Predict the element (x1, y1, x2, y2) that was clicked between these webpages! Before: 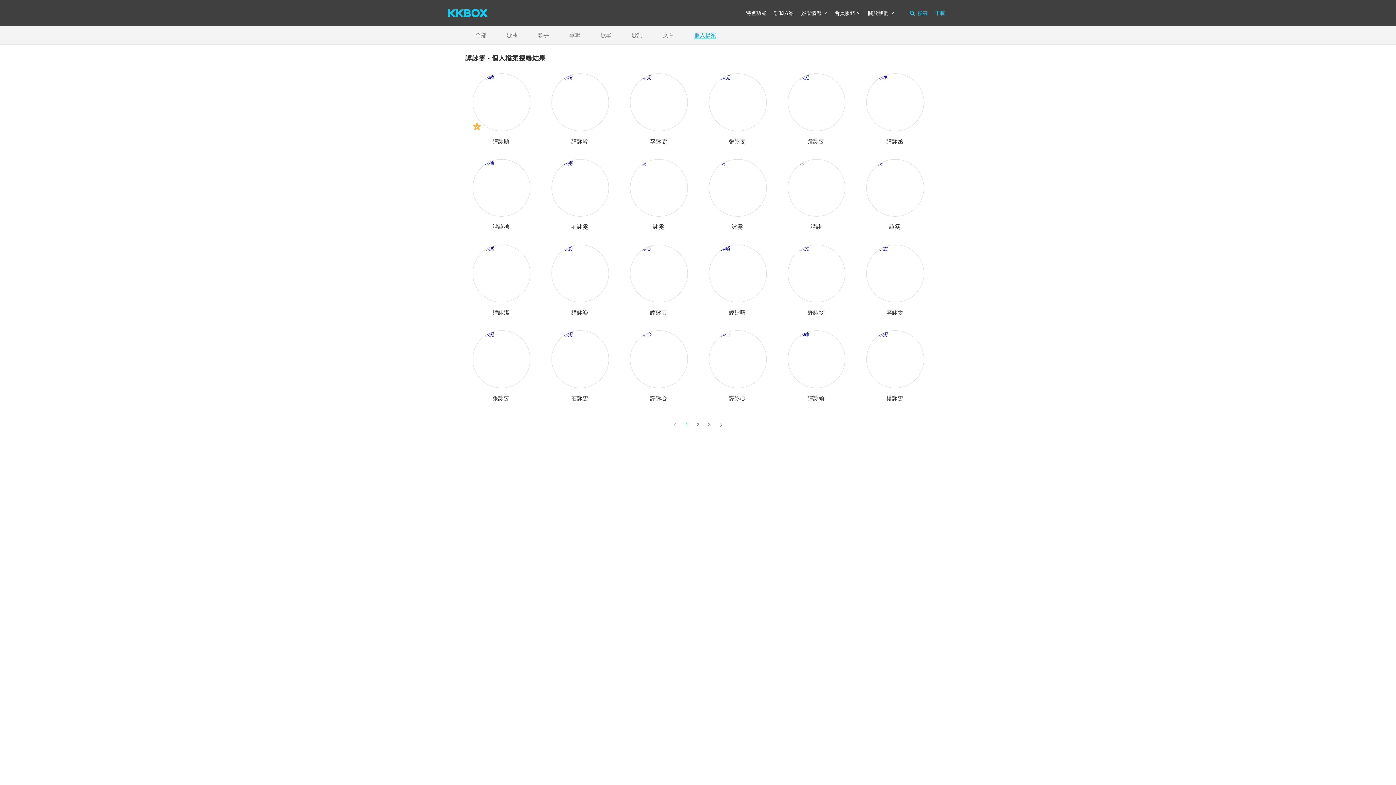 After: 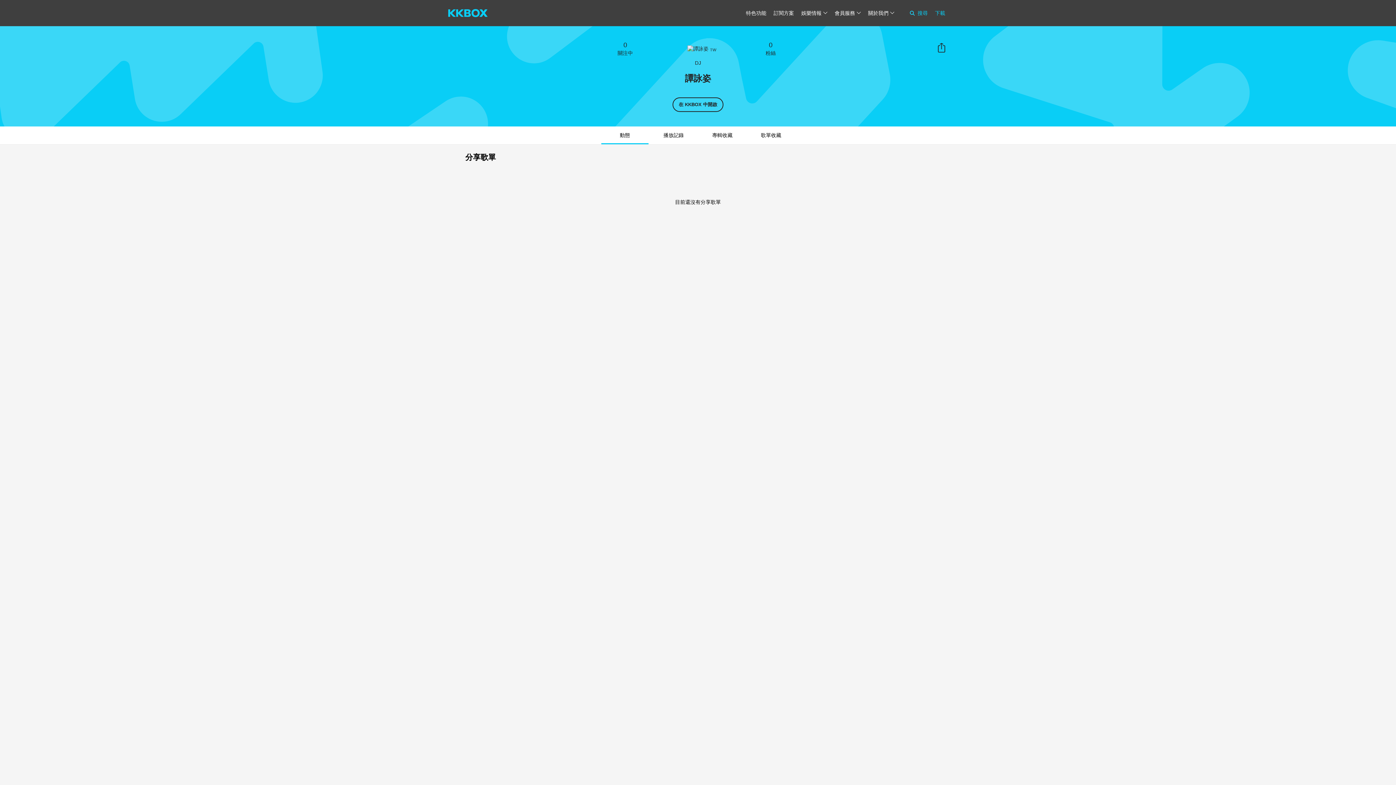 Action: bbox: (571, 309, 588, 315) label: 譚詠姿